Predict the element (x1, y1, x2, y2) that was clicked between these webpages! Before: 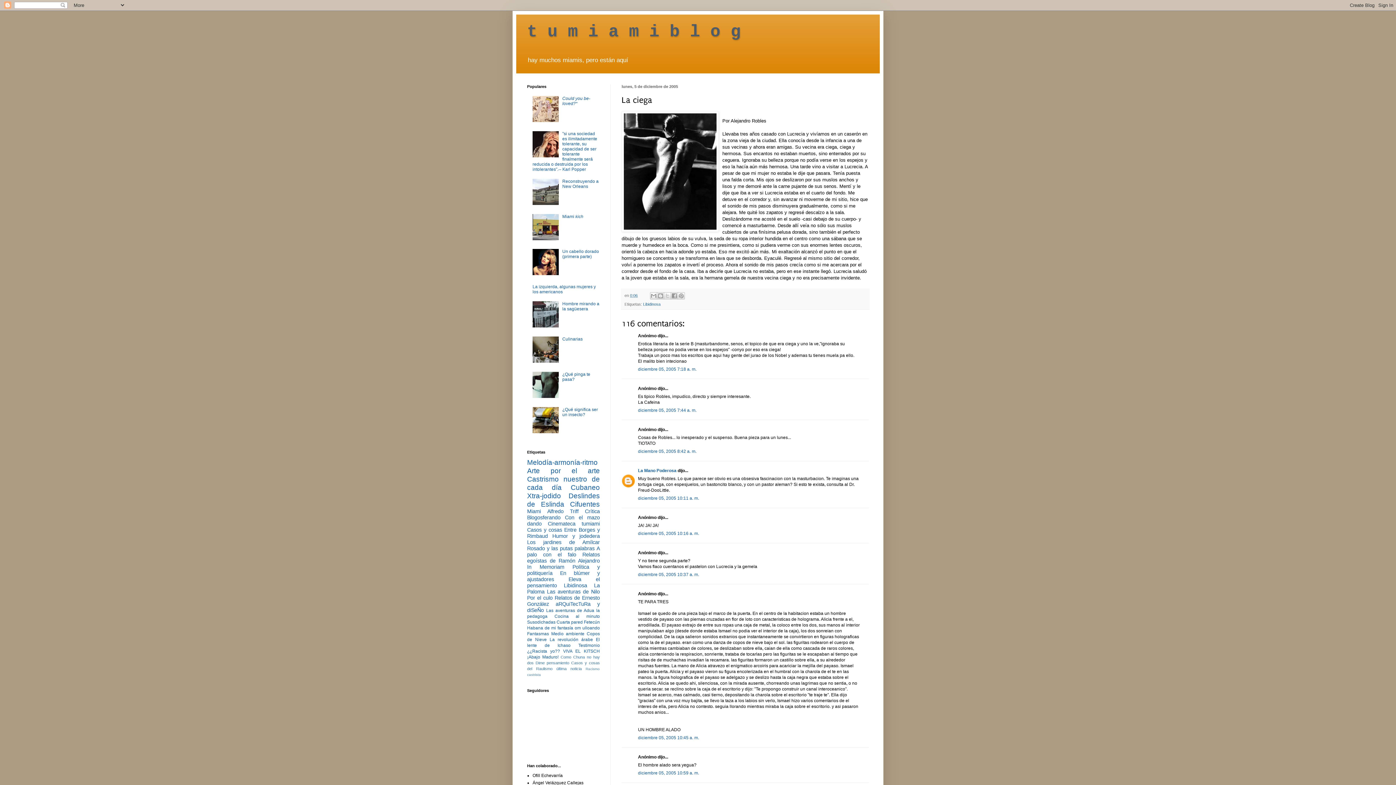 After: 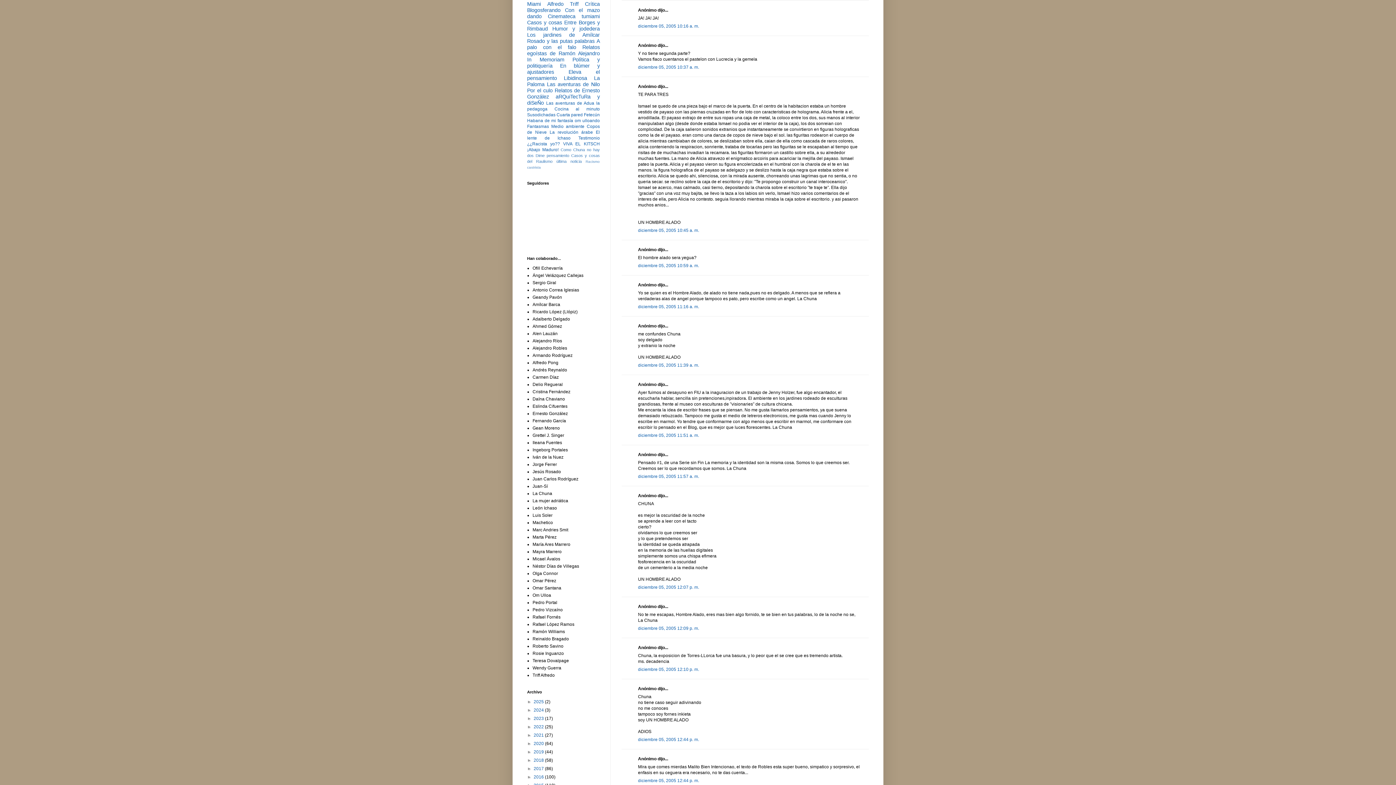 Action: label: diciembre 05, 2005 10:16 a. m. bbox: (638, 531, 699, 536)